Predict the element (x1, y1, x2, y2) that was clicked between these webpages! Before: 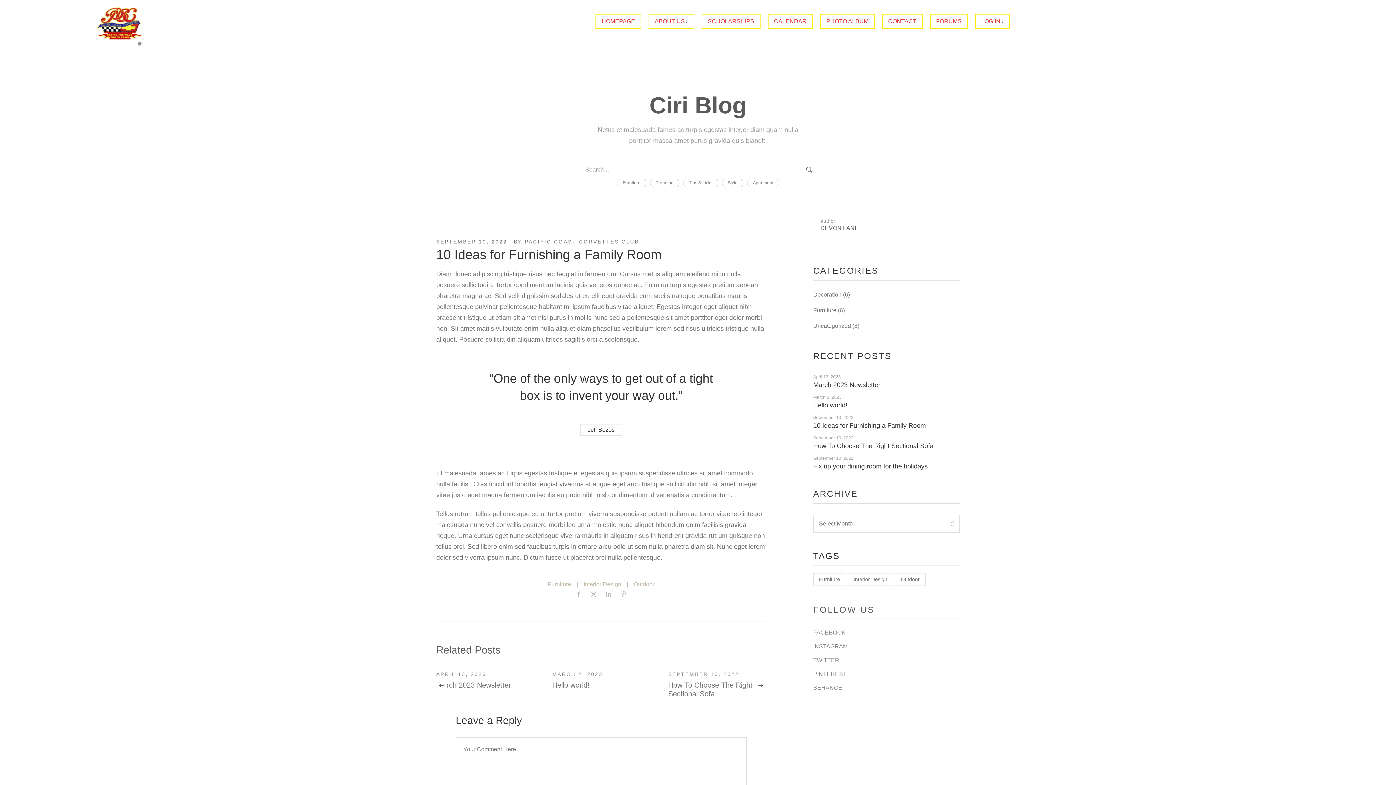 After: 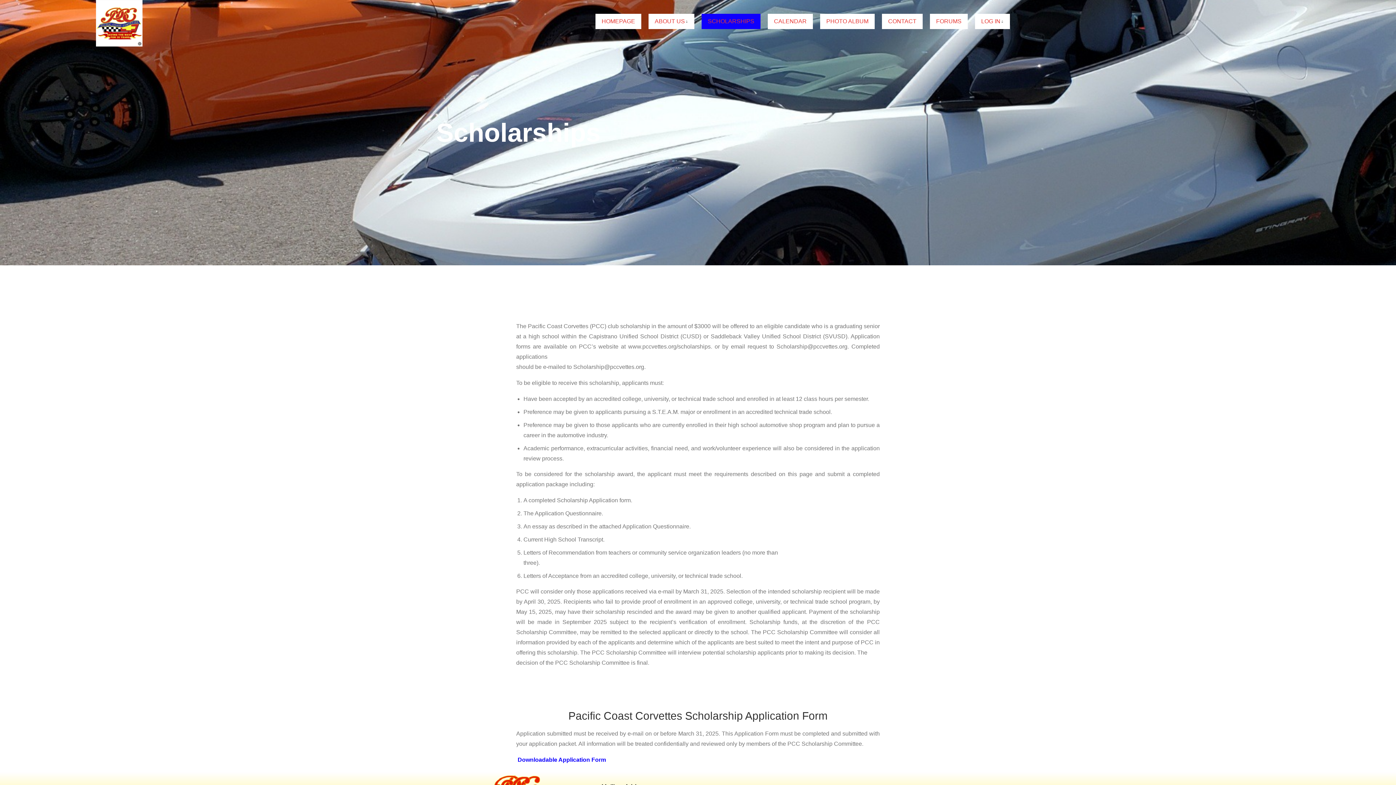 Action: label: SCHOLARSHIPS bbox: (701, 13, 760, 29)